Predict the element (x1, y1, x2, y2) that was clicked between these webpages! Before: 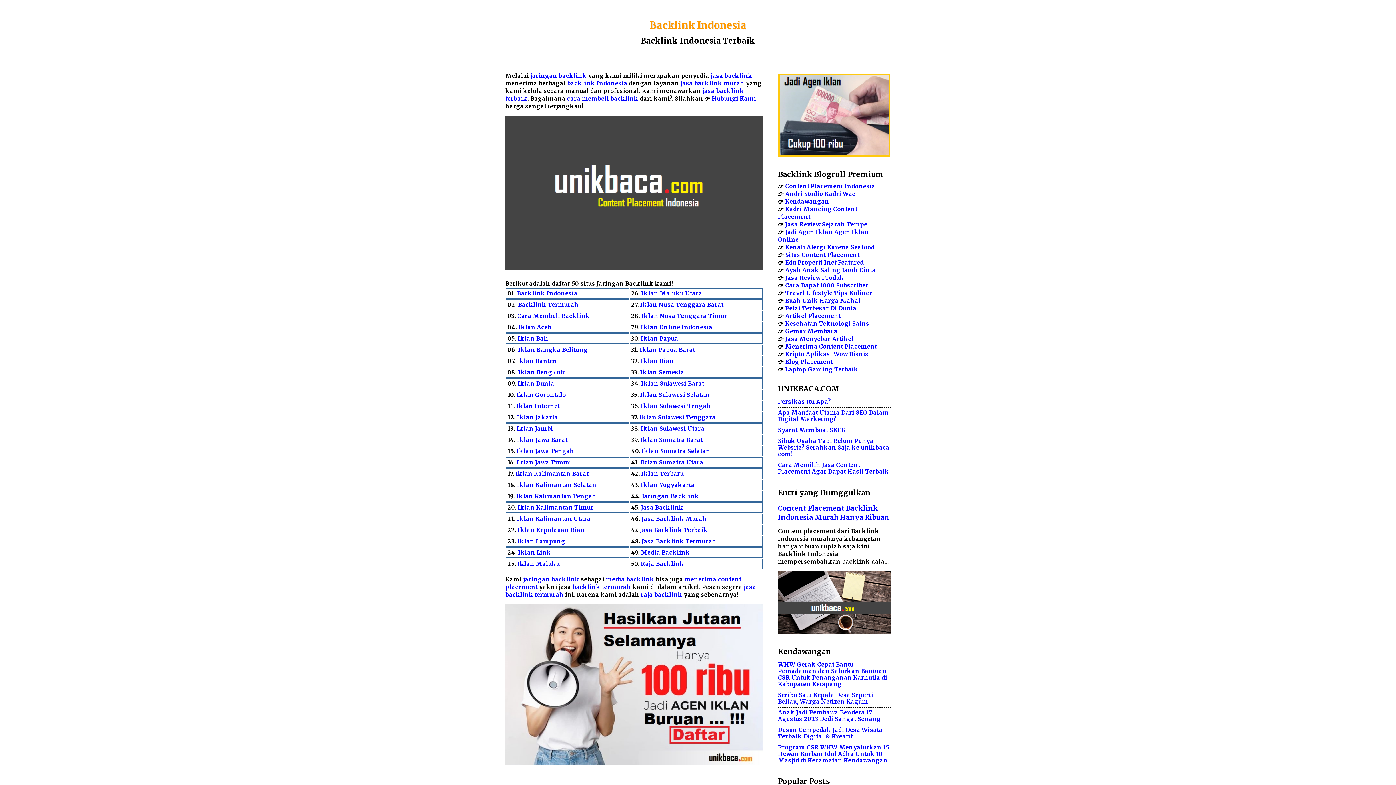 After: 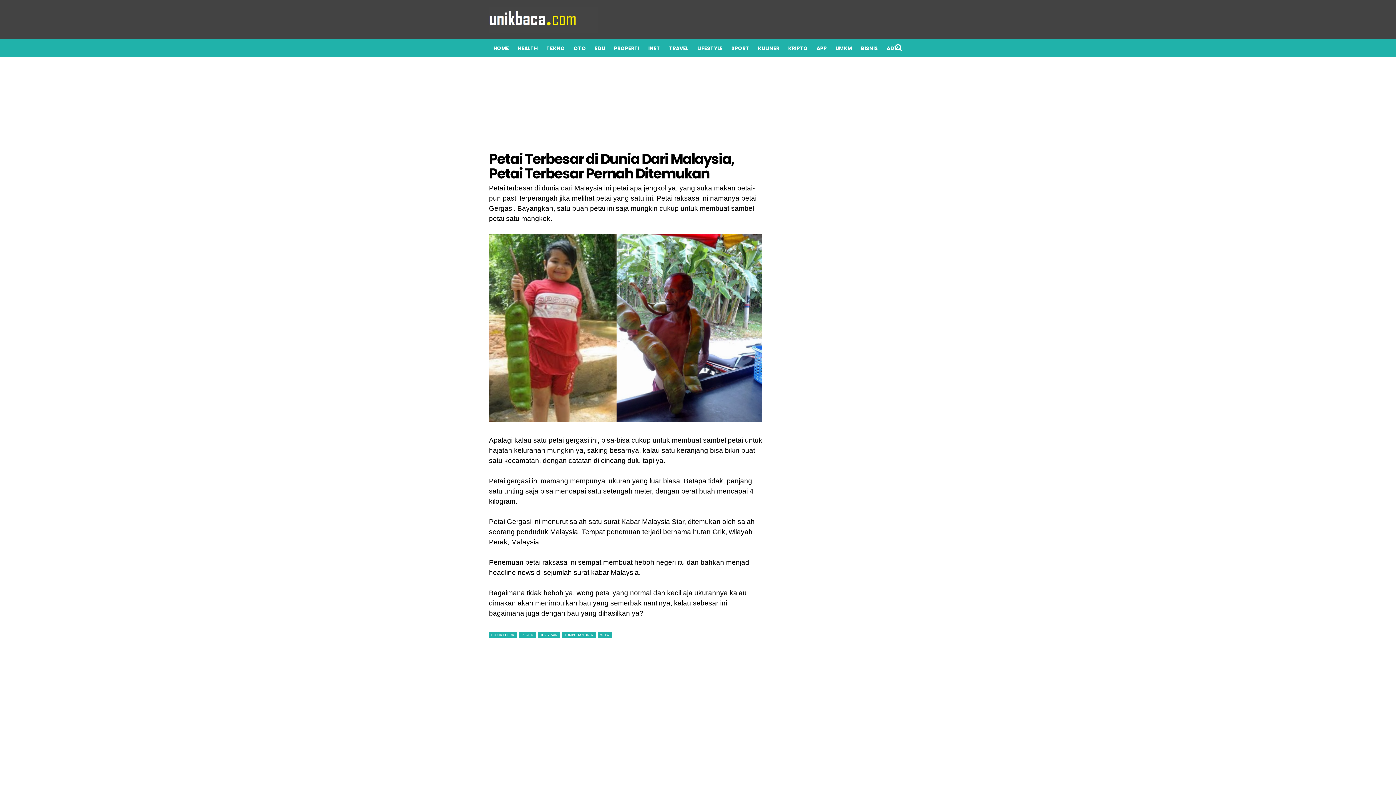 Action: label: Petai Terbesar Di Dunia bbox: (785, 305, 856, 311)